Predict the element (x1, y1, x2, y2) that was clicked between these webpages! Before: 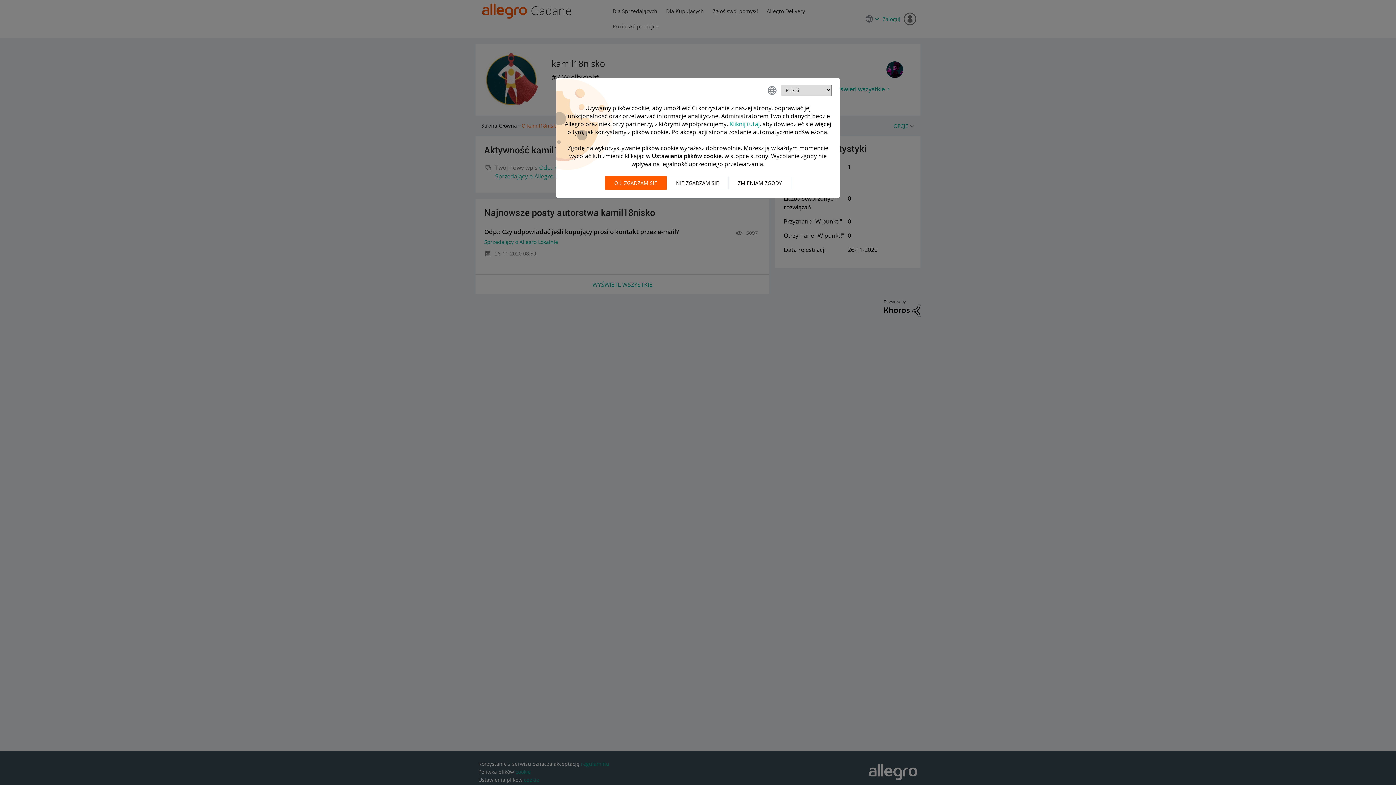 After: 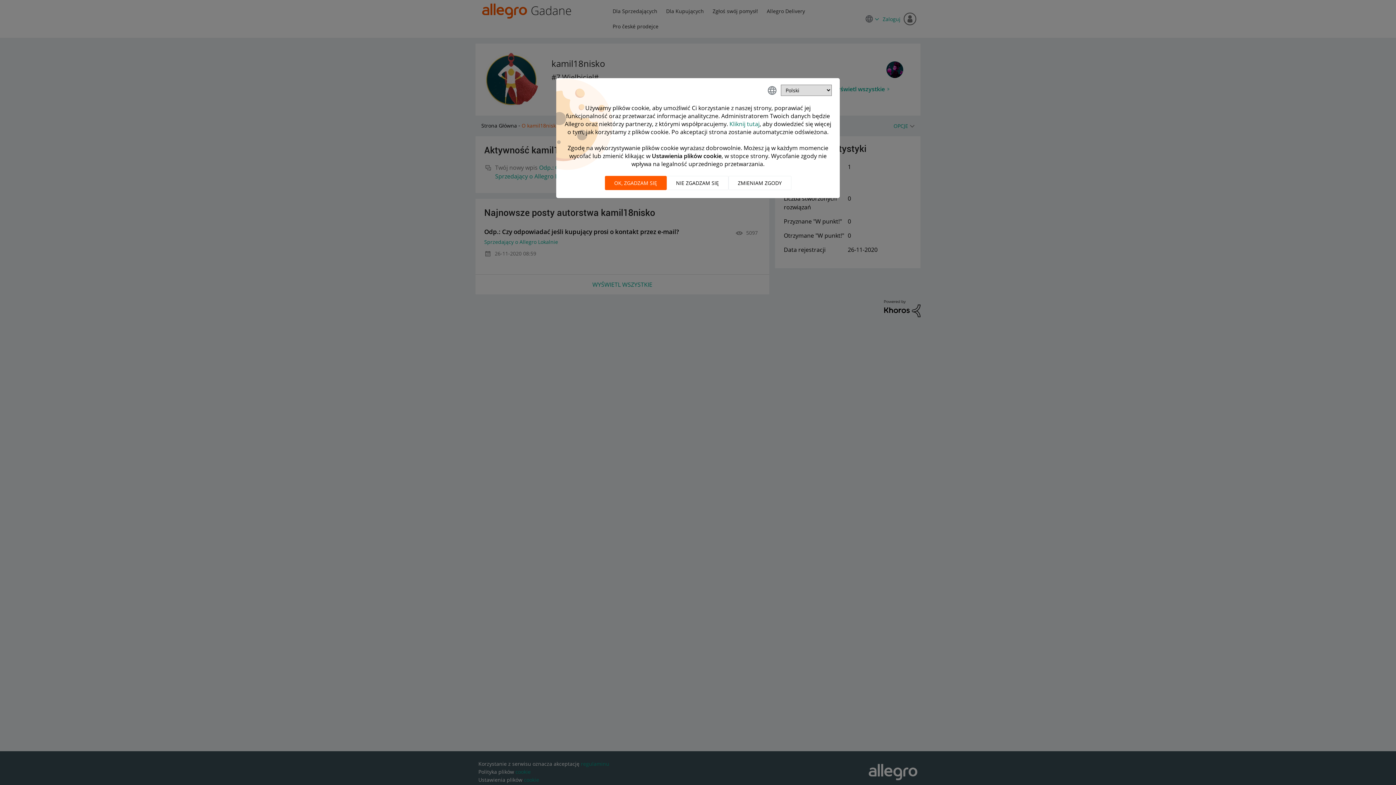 Action: label: Kliknij tutaj bbox: (729, 120, 759, 128)